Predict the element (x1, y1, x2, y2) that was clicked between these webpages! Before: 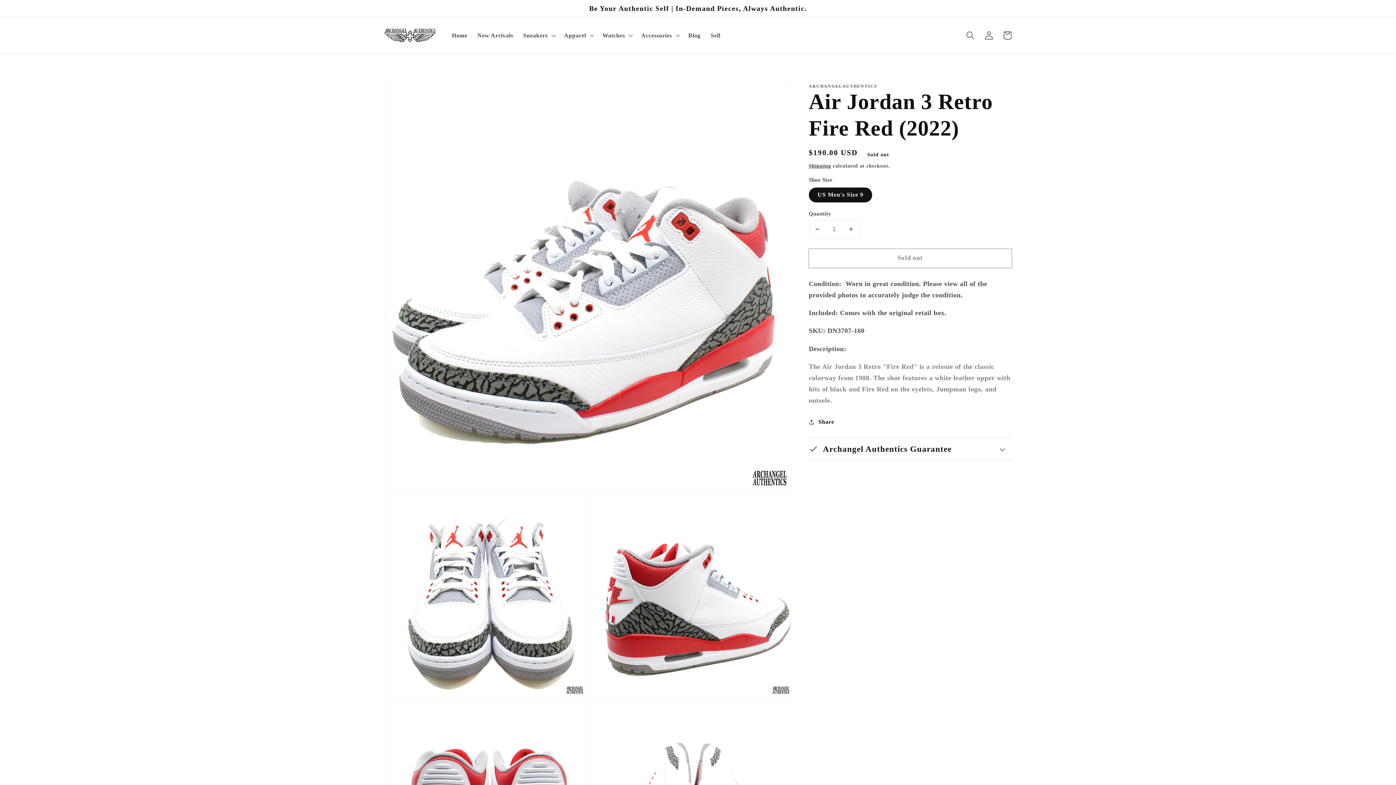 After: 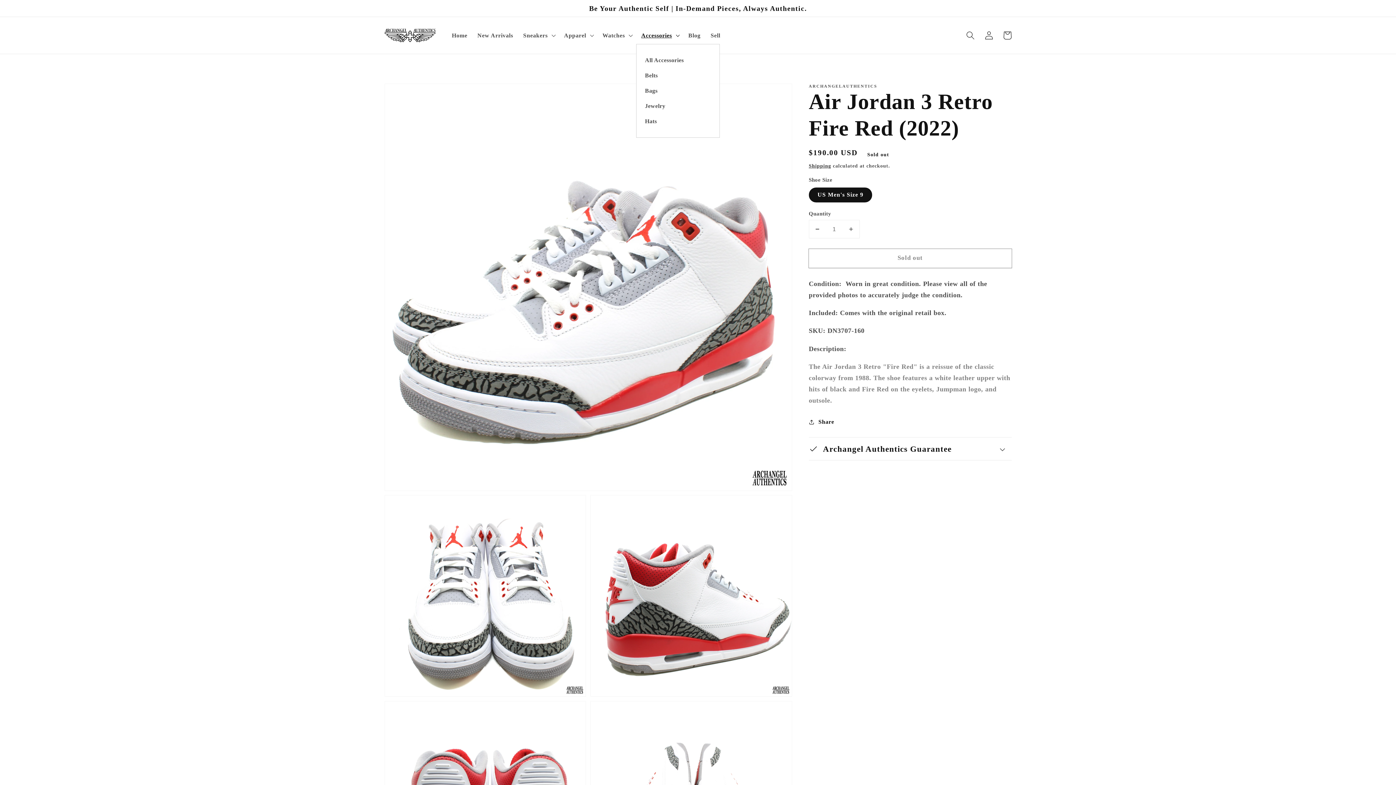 Action: bbox: (636, 26, 683, 44) label: Accessories